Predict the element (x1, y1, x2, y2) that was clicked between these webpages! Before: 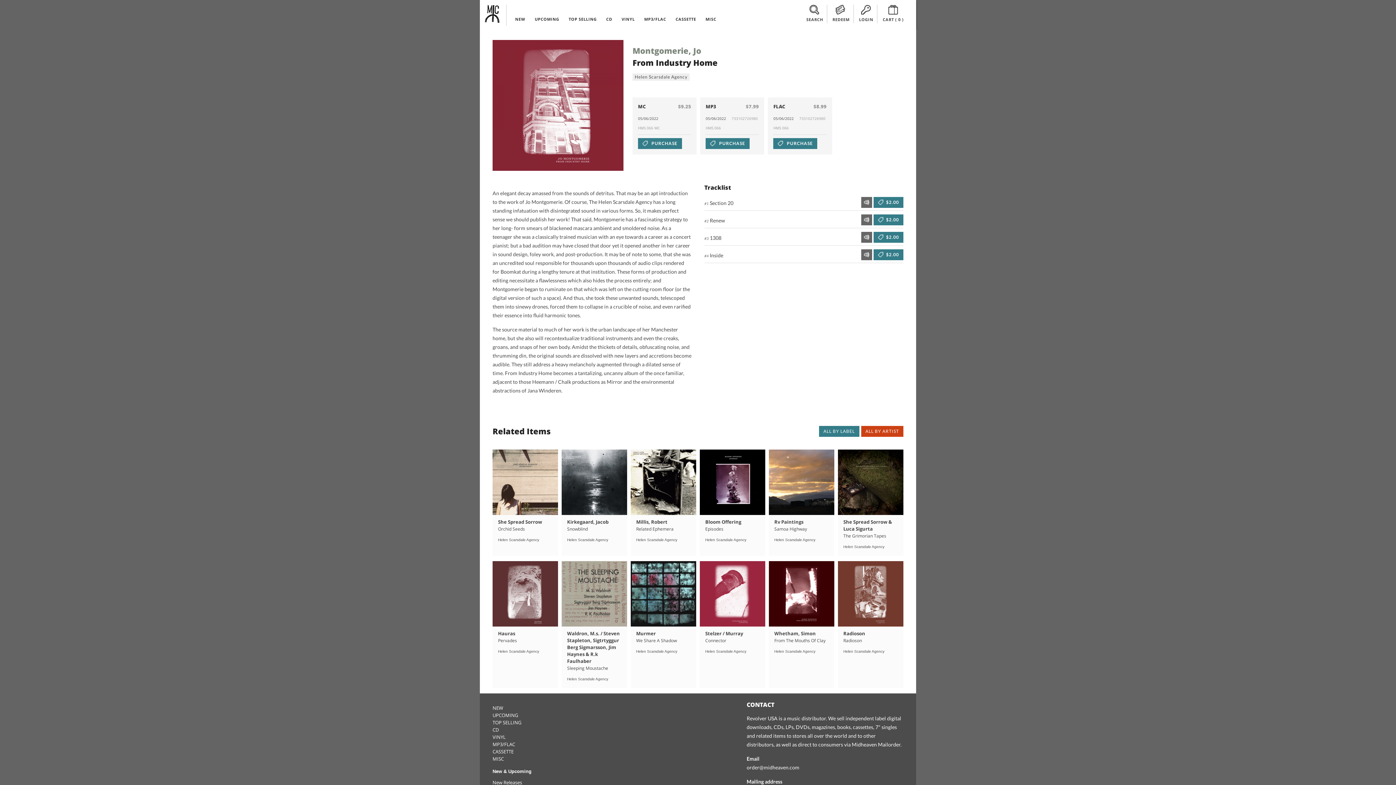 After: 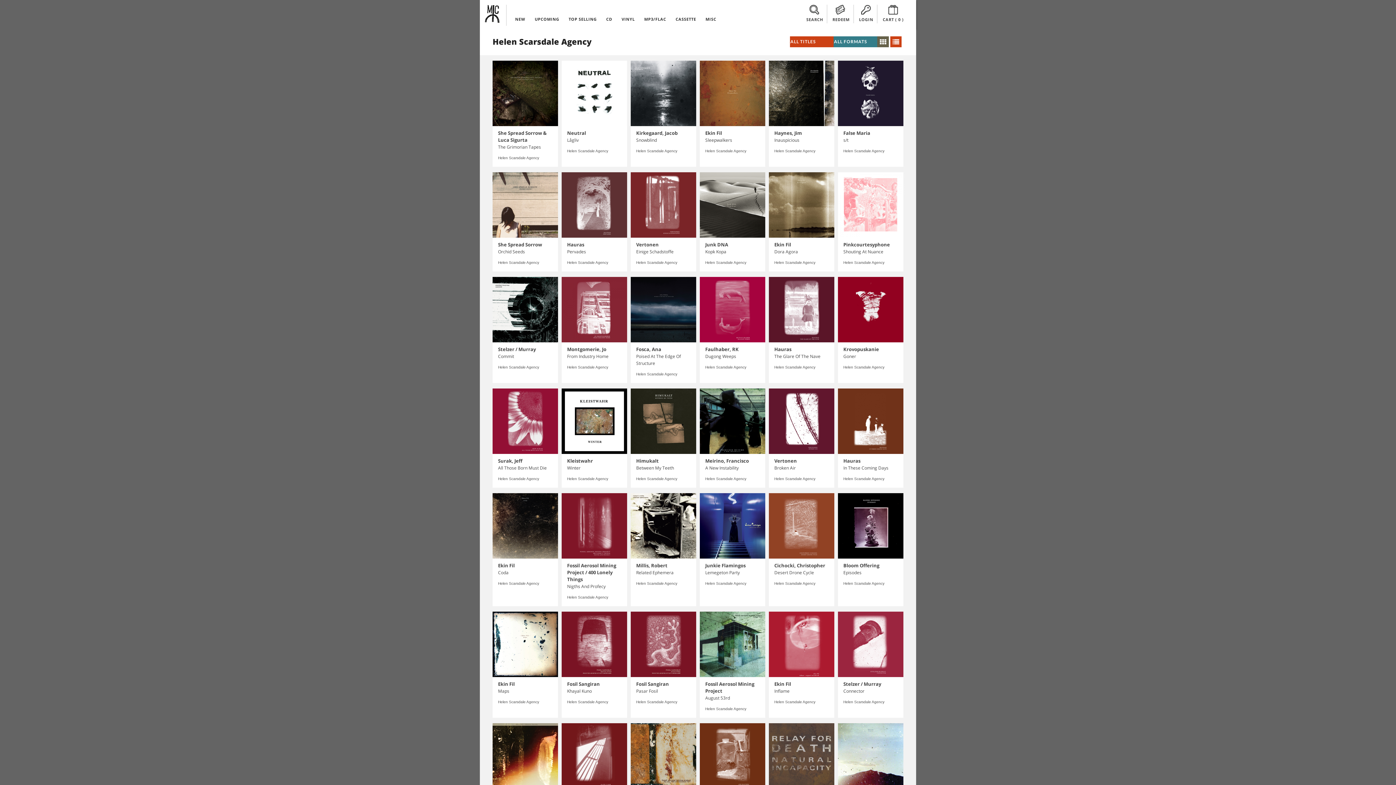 Action: label: Helen Scarsdale Agency bbox: (636, 649, 677, 653)